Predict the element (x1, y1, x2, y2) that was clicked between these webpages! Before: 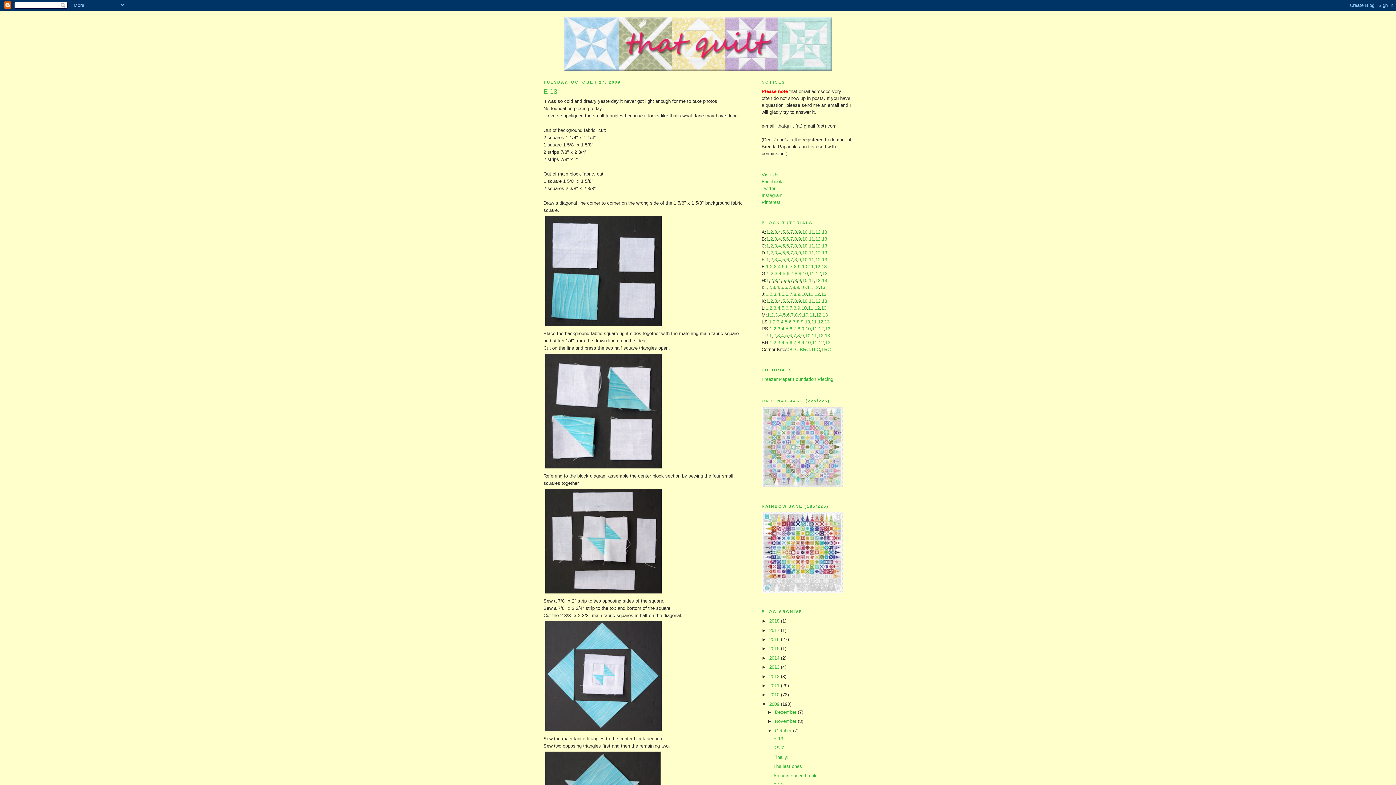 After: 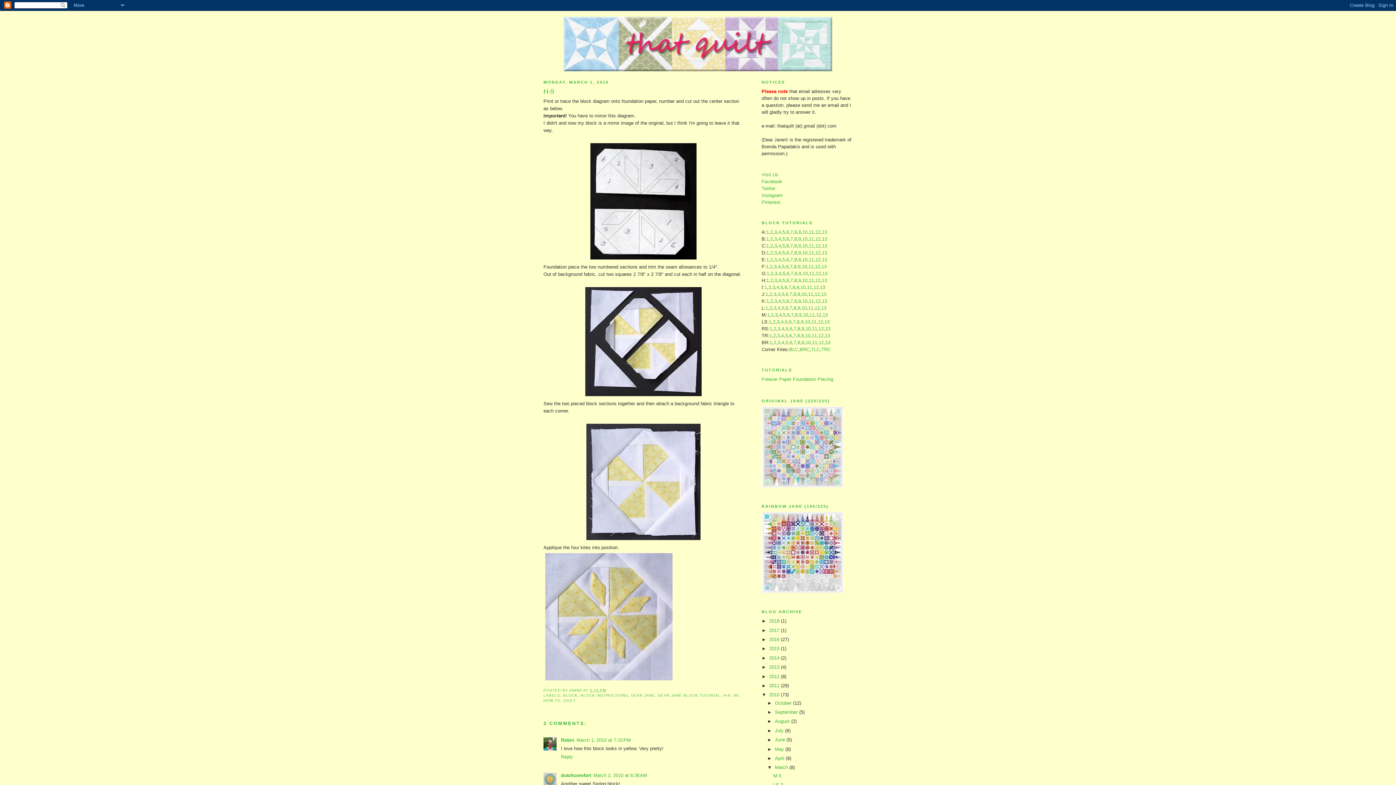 Action: label: 9 bbox: (798, 277, 801, 283)